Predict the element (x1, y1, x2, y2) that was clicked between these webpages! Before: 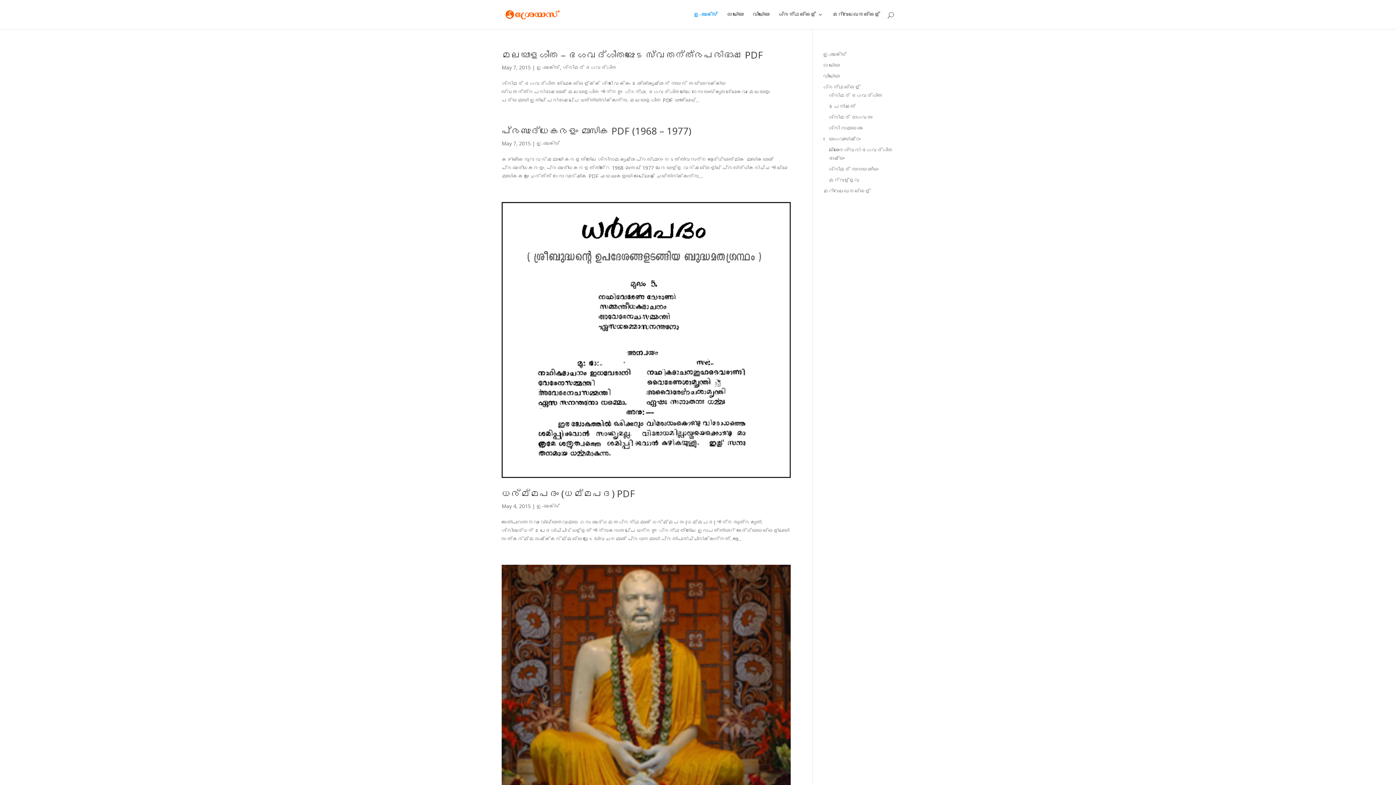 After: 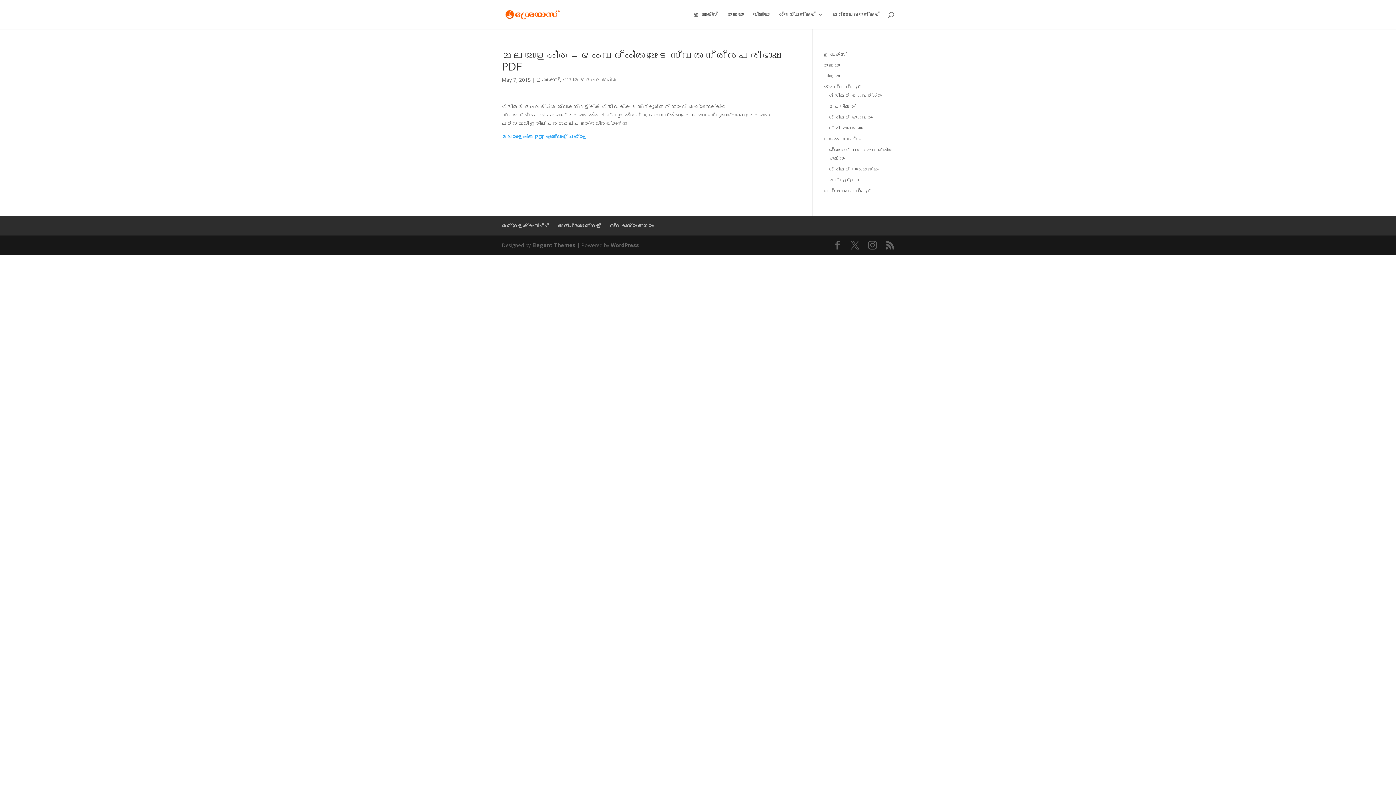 Action: bbox: (501, 48, 763, 61) label: മലയാളഗീത – ഭഗവദ്ഗീതയുടെ സ്വതന്ത്രപരിഭാഷ PDF